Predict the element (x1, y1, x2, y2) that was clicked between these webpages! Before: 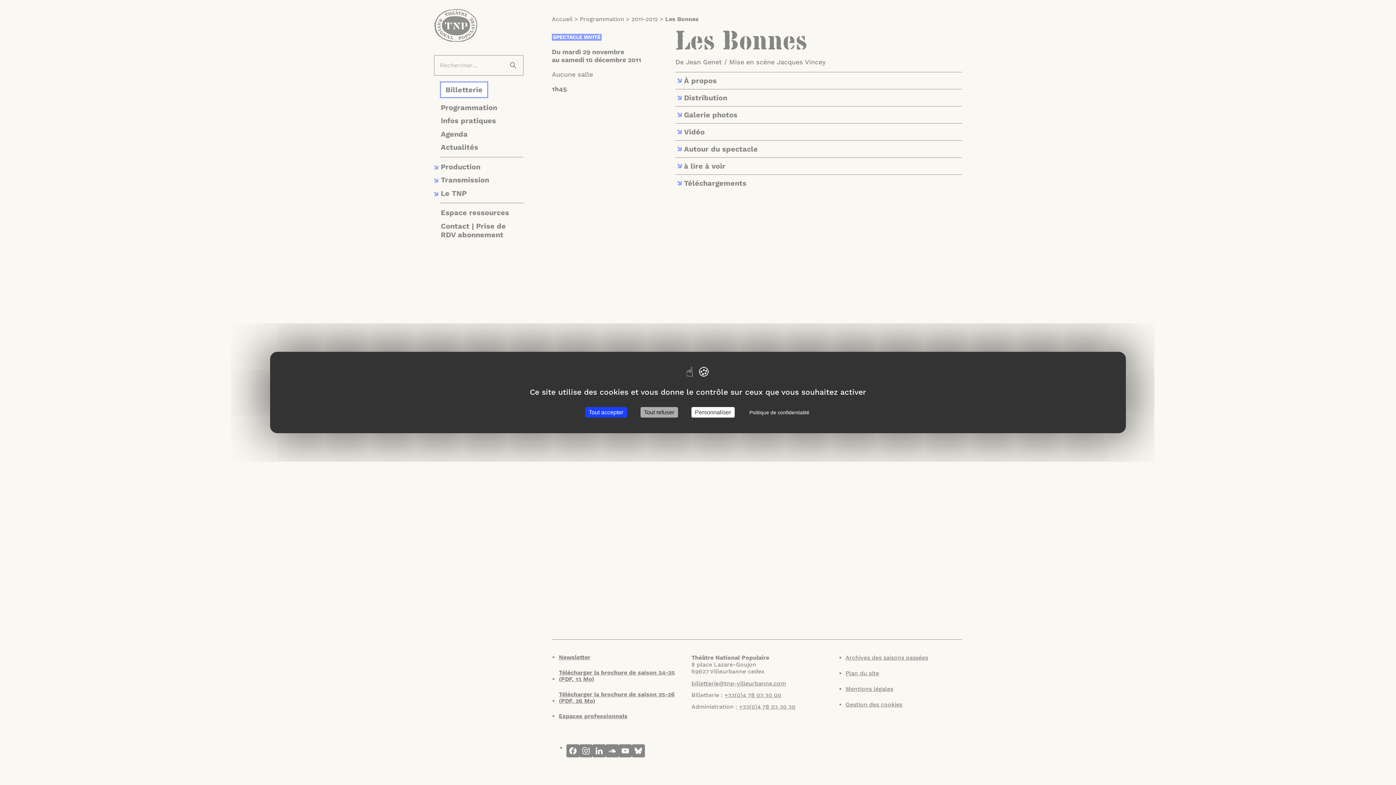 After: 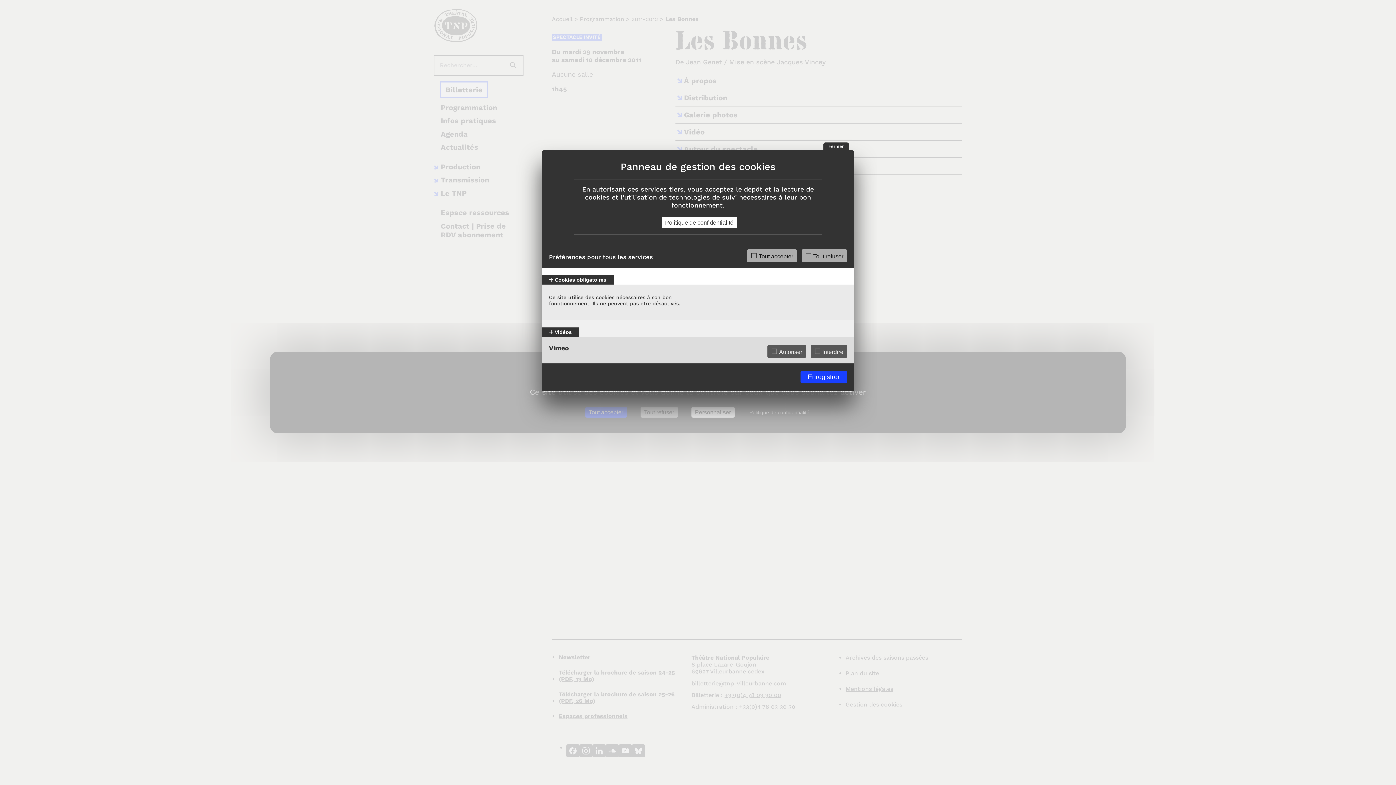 Action: bbox: (691, 407, 734, 417) label: Personnaliser (fenêtre modale)